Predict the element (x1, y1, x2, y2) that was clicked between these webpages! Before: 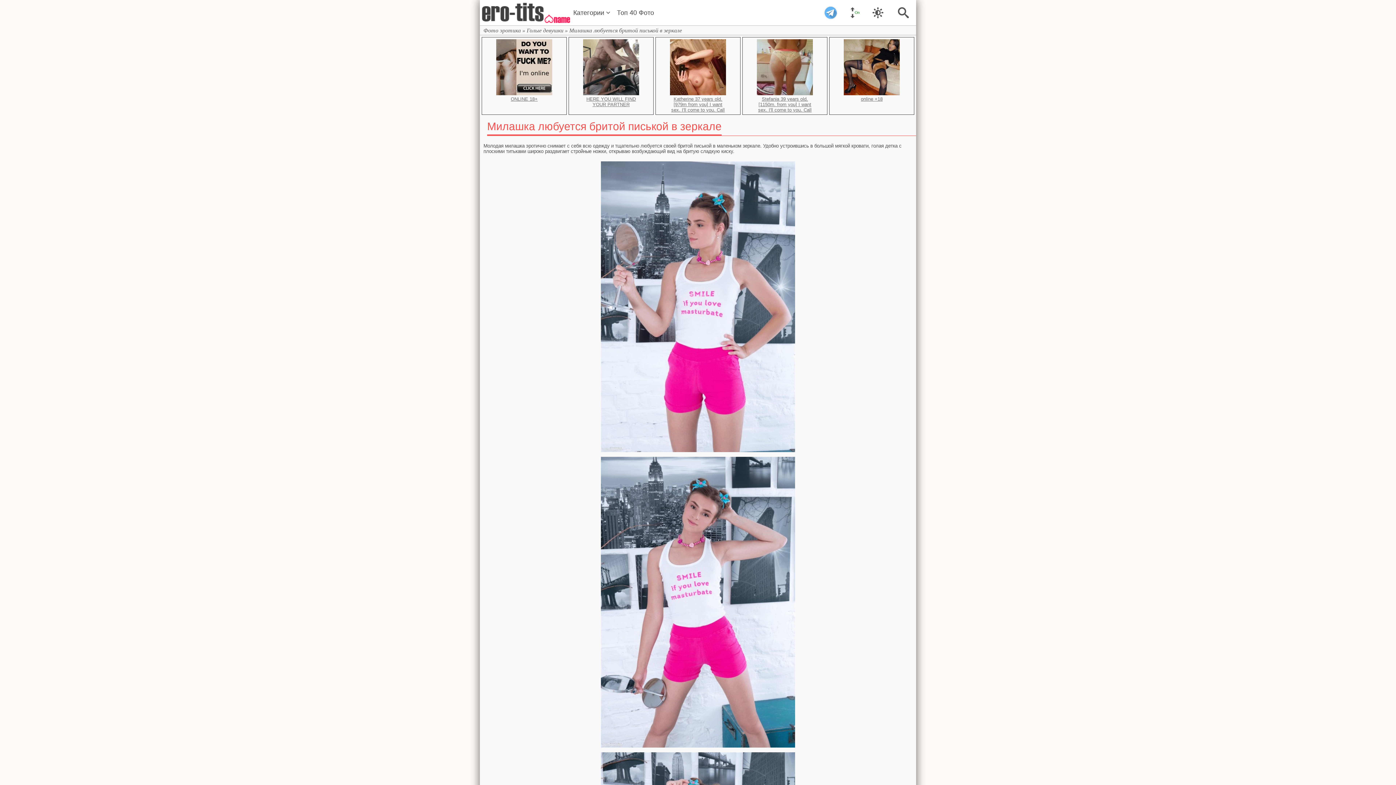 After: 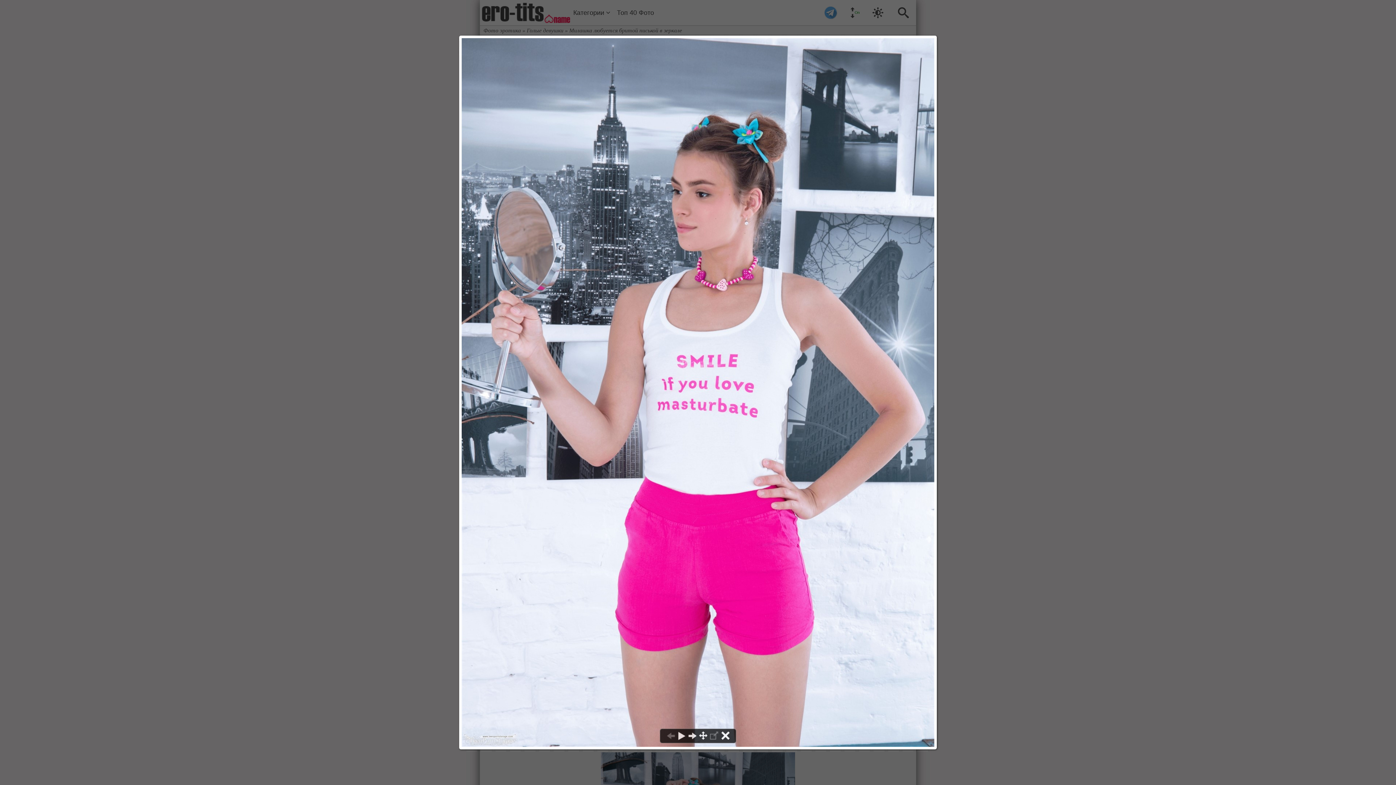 Action: bbox: (599, 449, 797, 455)